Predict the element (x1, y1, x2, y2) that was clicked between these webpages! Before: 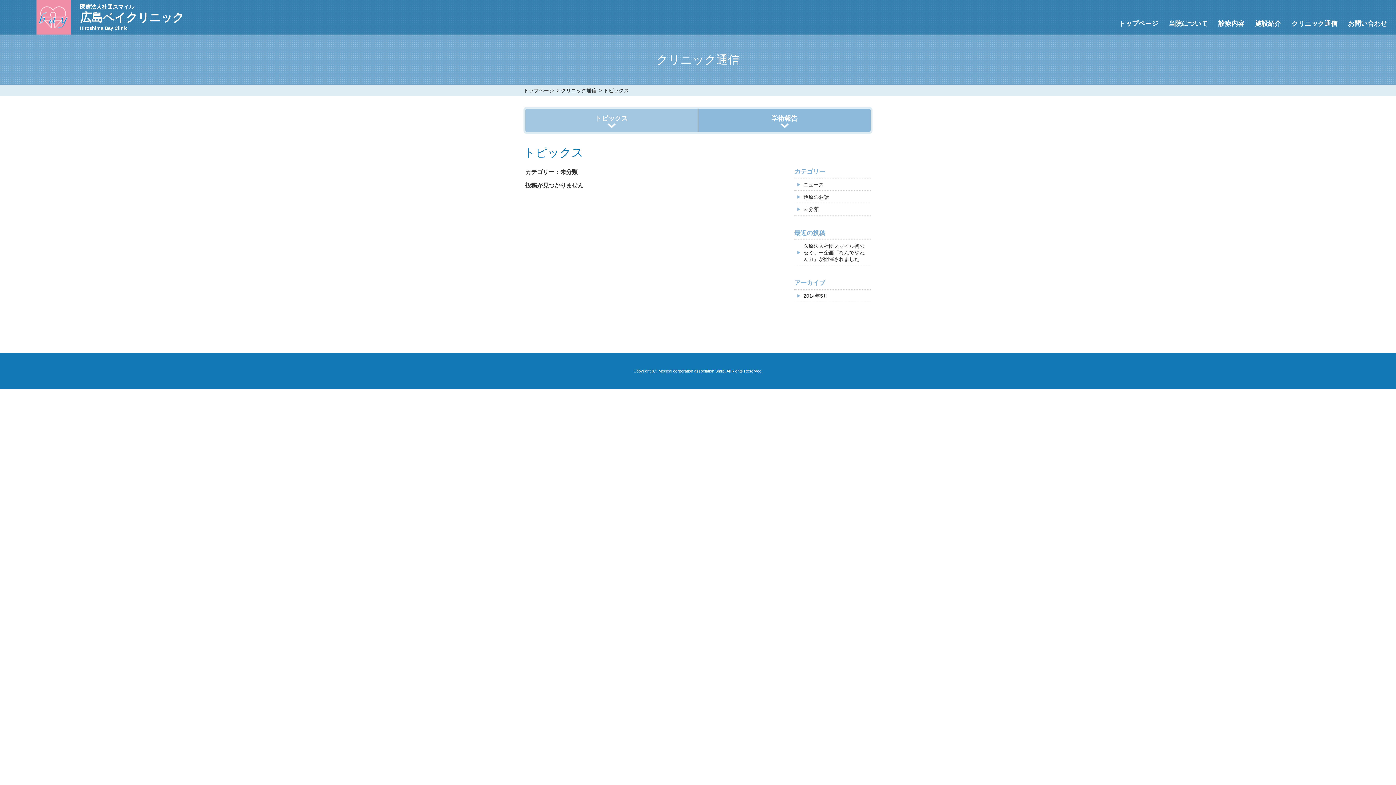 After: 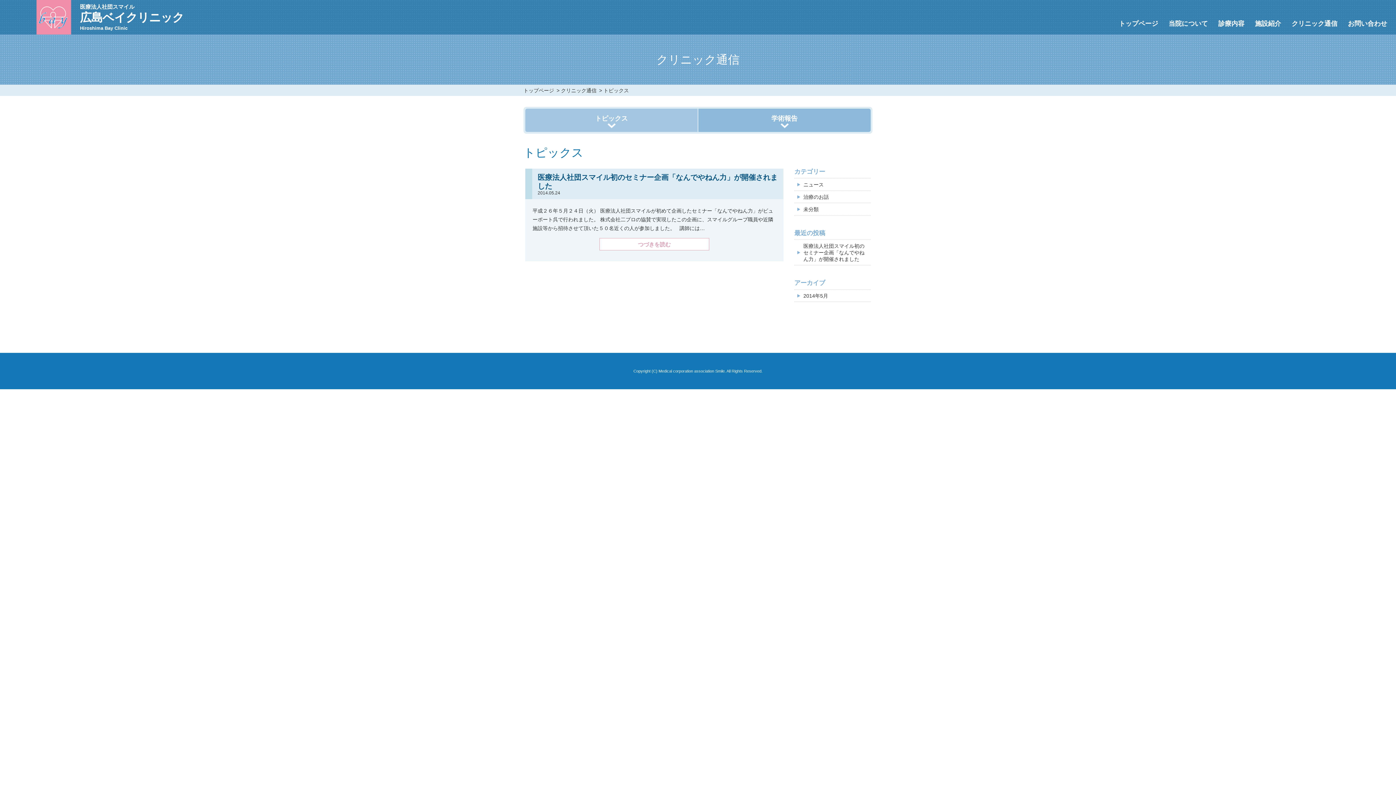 Action: label: クリニック通信 bbox: (561, 87, 596, 93)